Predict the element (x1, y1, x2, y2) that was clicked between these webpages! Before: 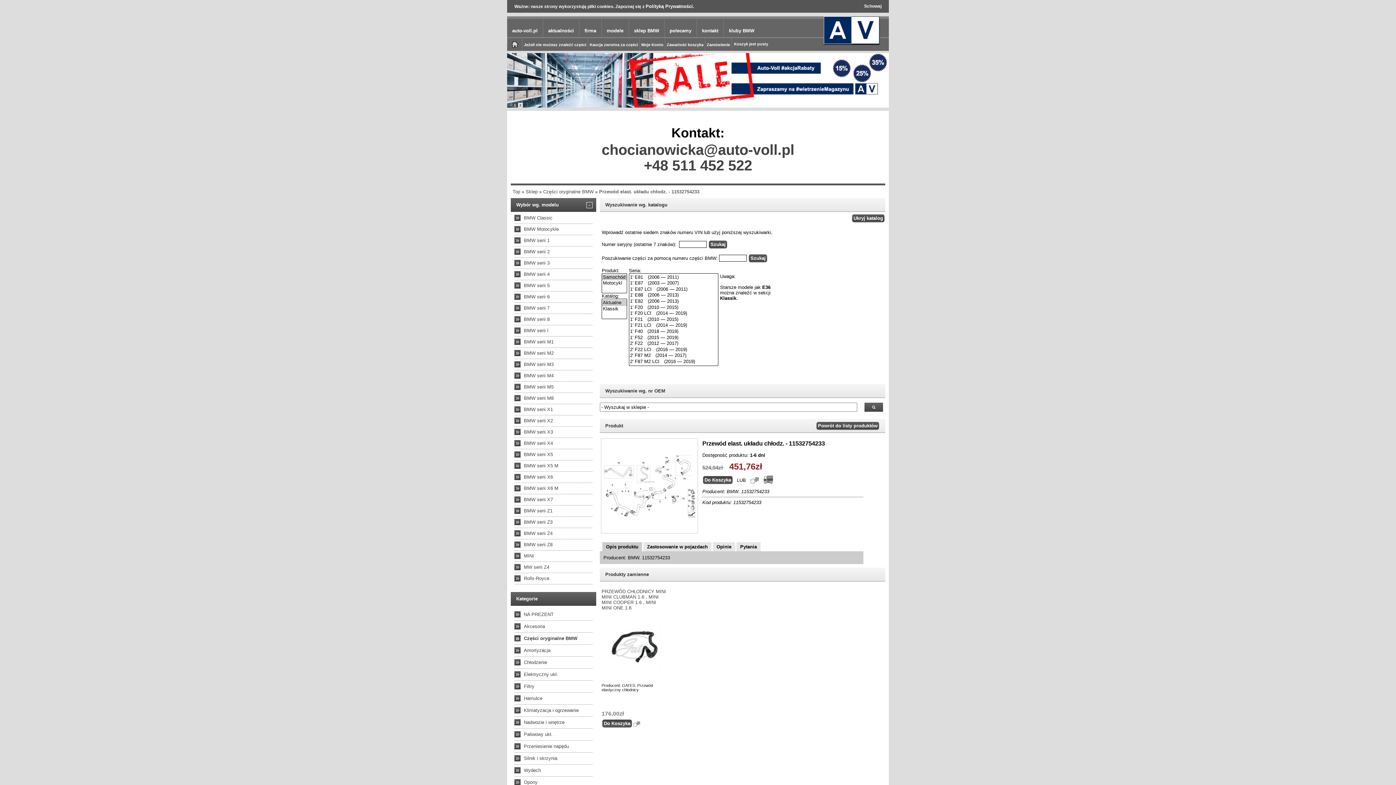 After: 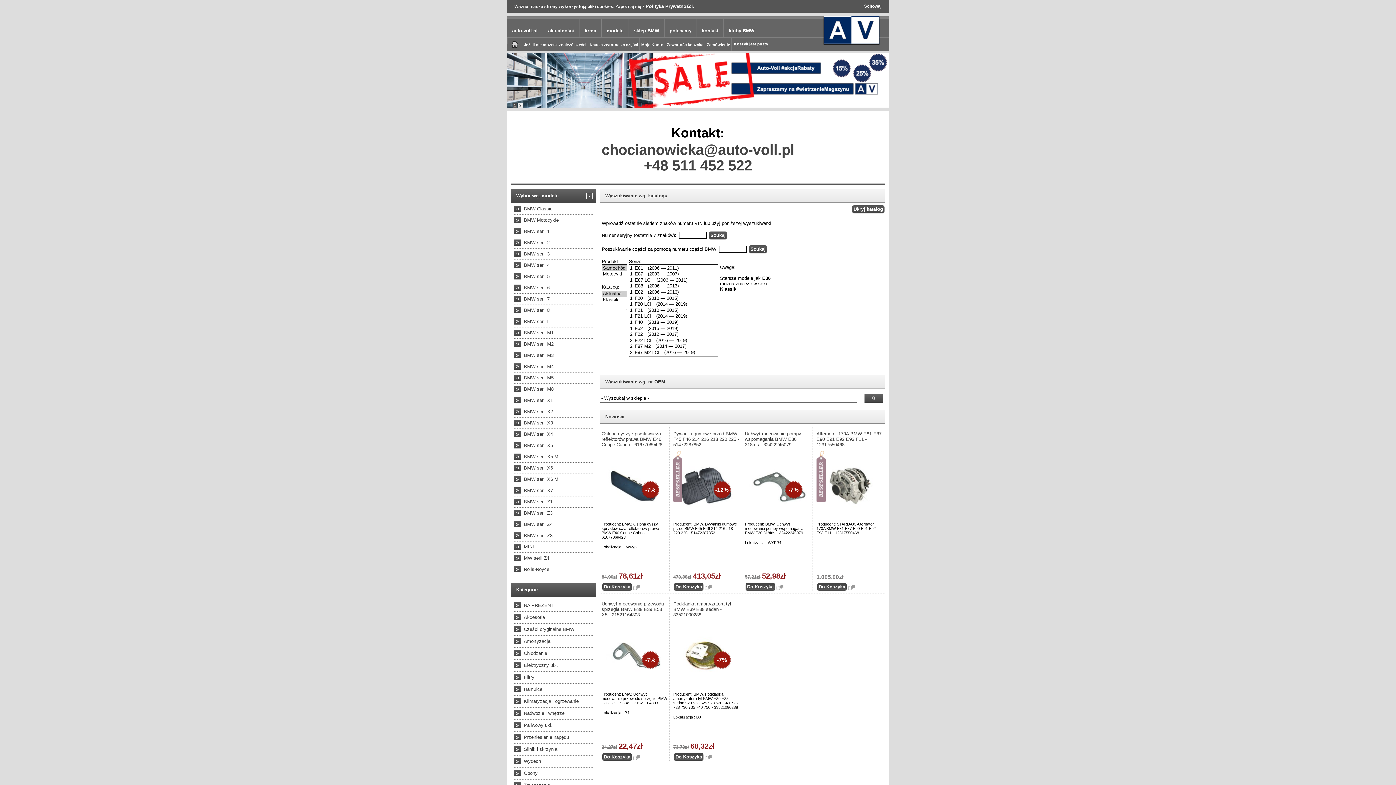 Action: label: Wyszukiwanie wg. nr OEM bbox: (605, 285, 665, 291)